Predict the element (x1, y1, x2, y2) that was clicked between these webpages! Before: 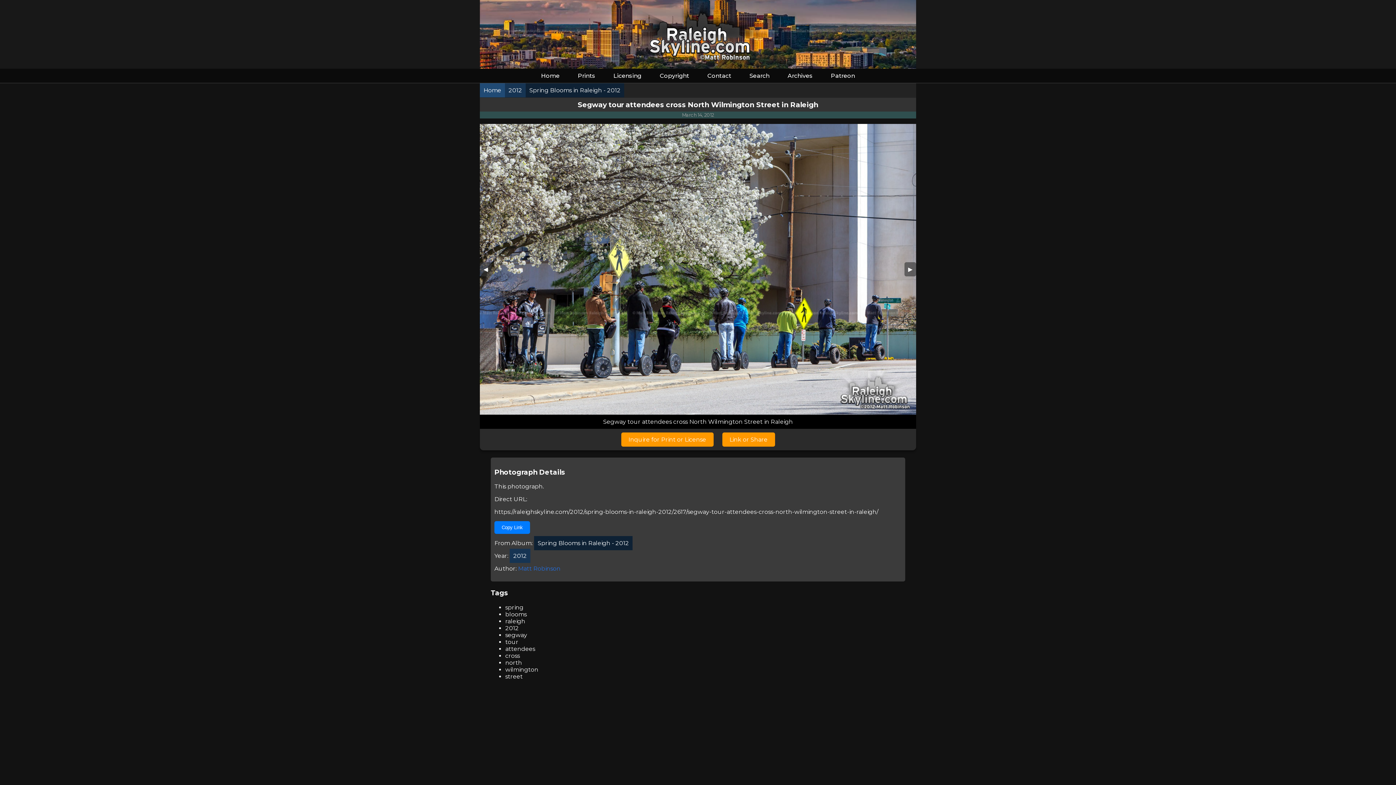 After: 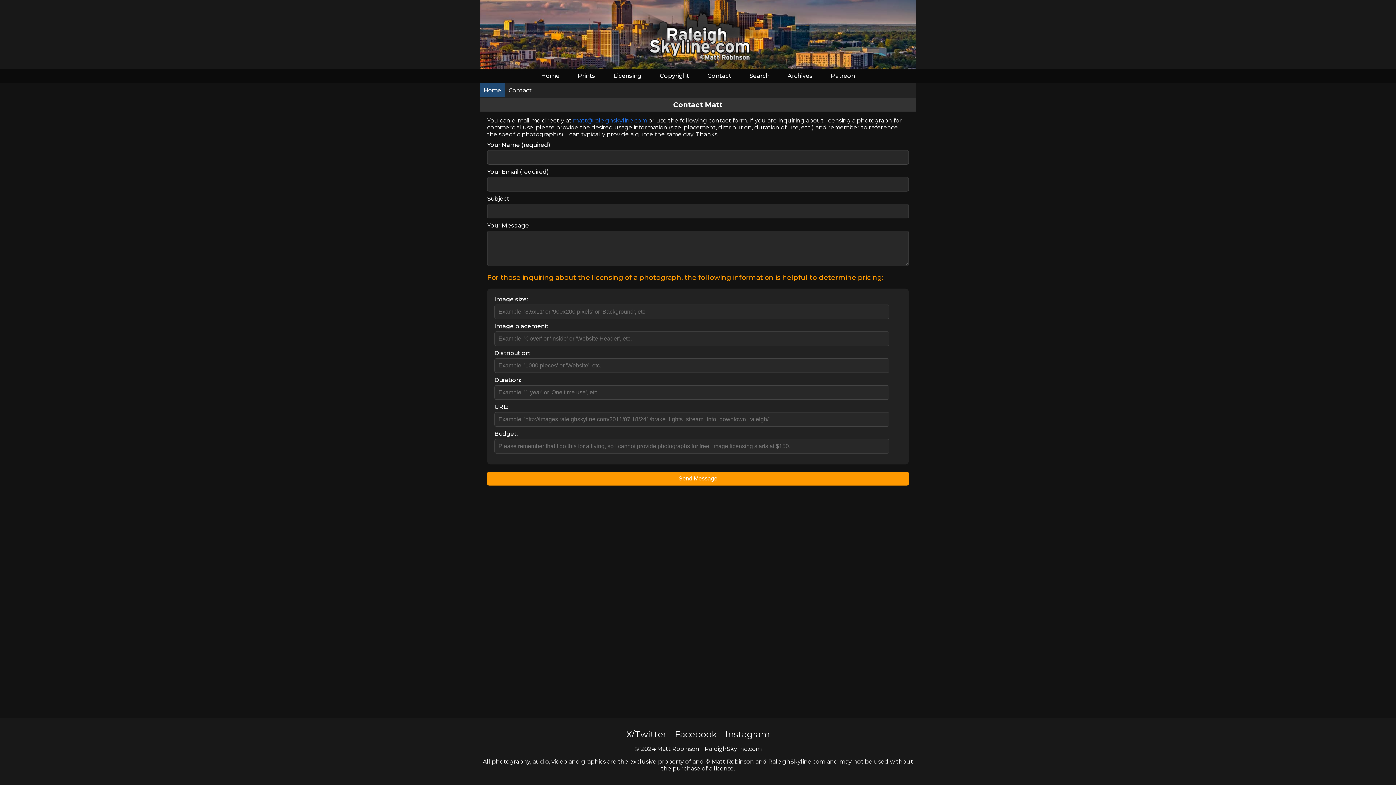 Action: label: Contact bbox: (703, 68, 735, 82)